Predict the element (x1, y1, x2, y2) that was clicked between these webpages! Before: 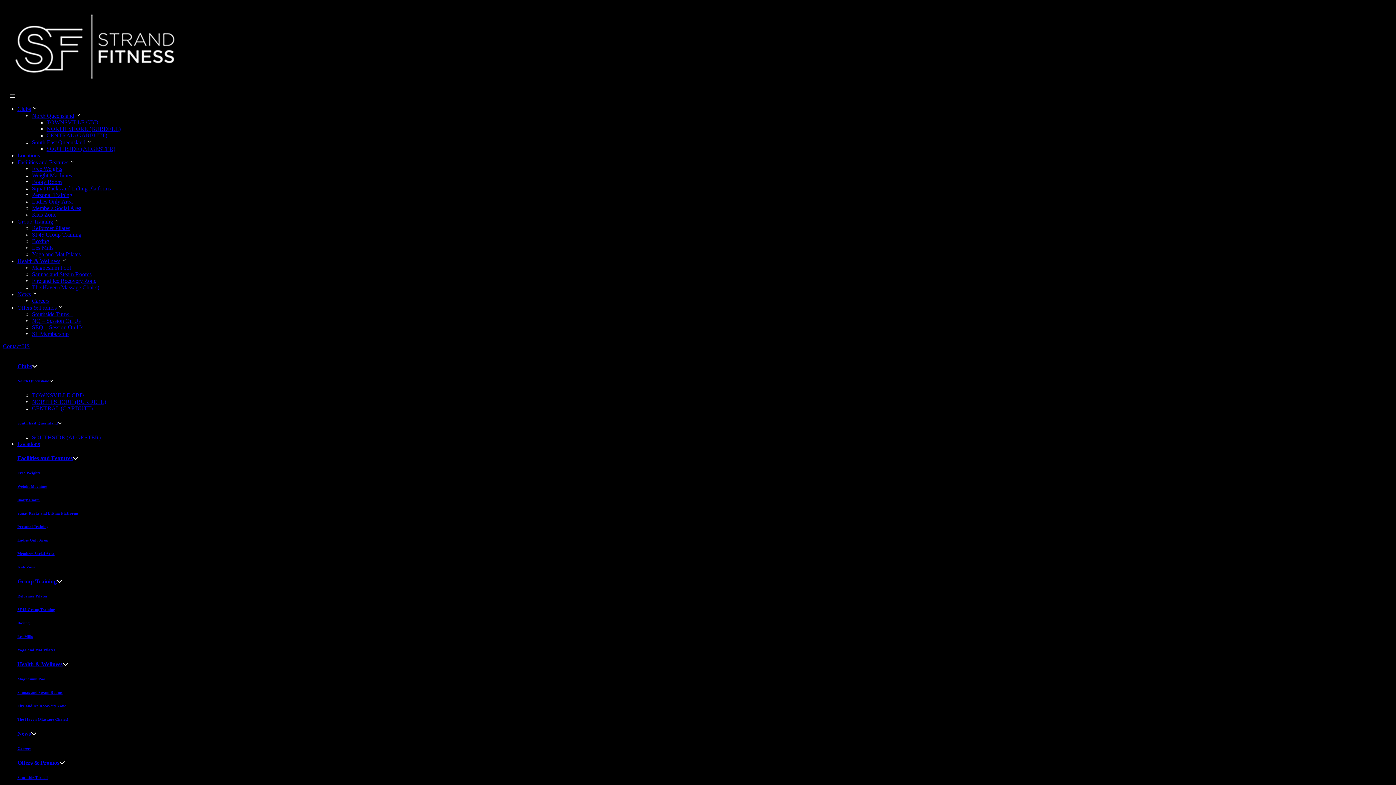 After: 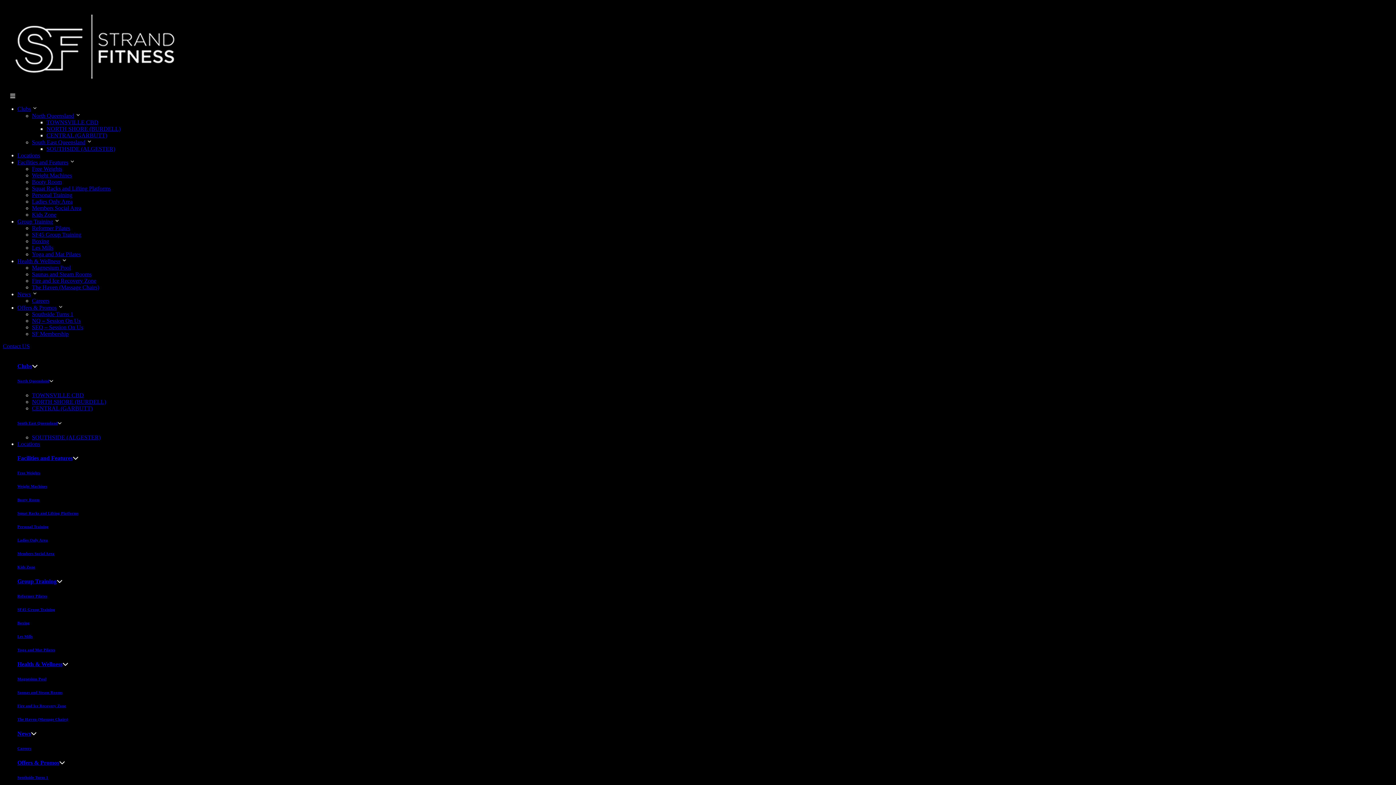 Action: bbox: (17, 152, 40, 158) label: Locations